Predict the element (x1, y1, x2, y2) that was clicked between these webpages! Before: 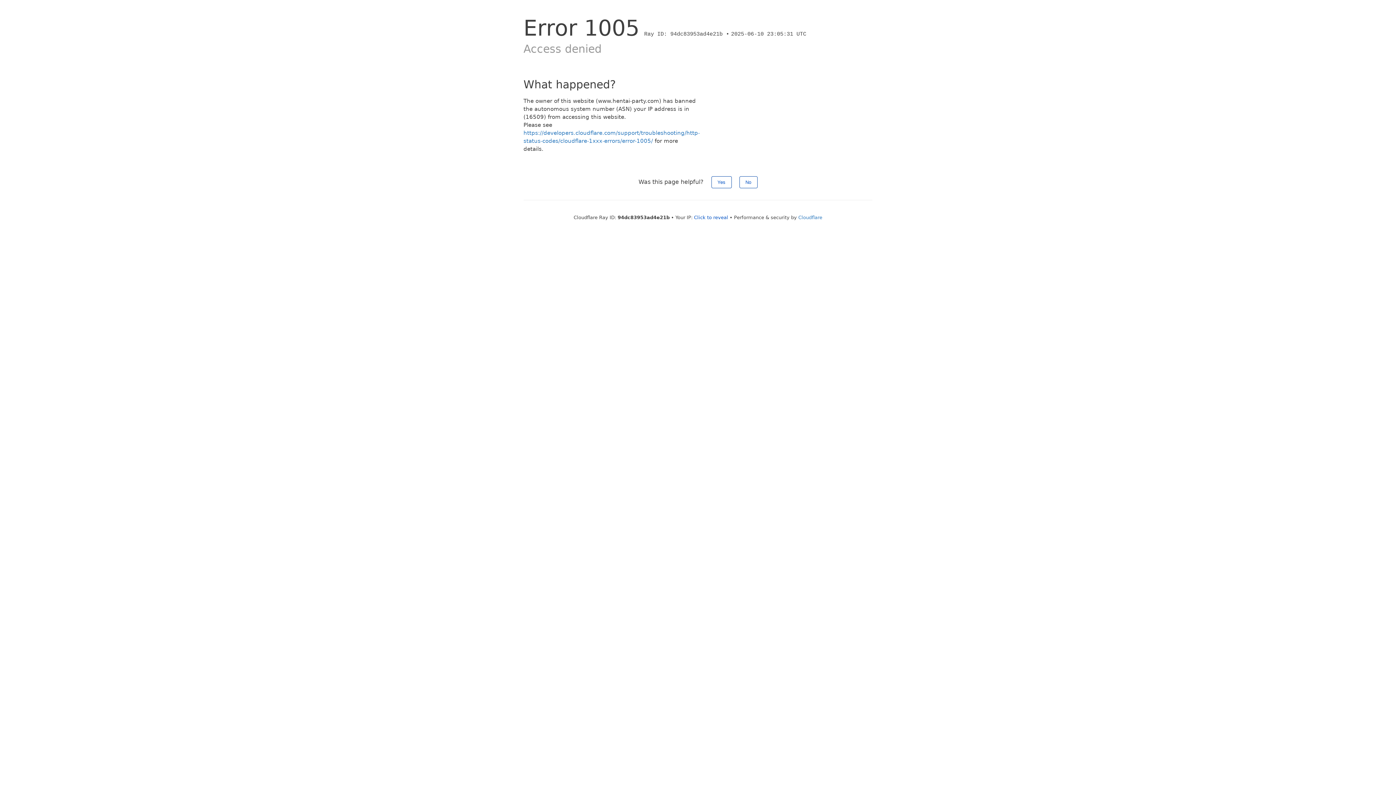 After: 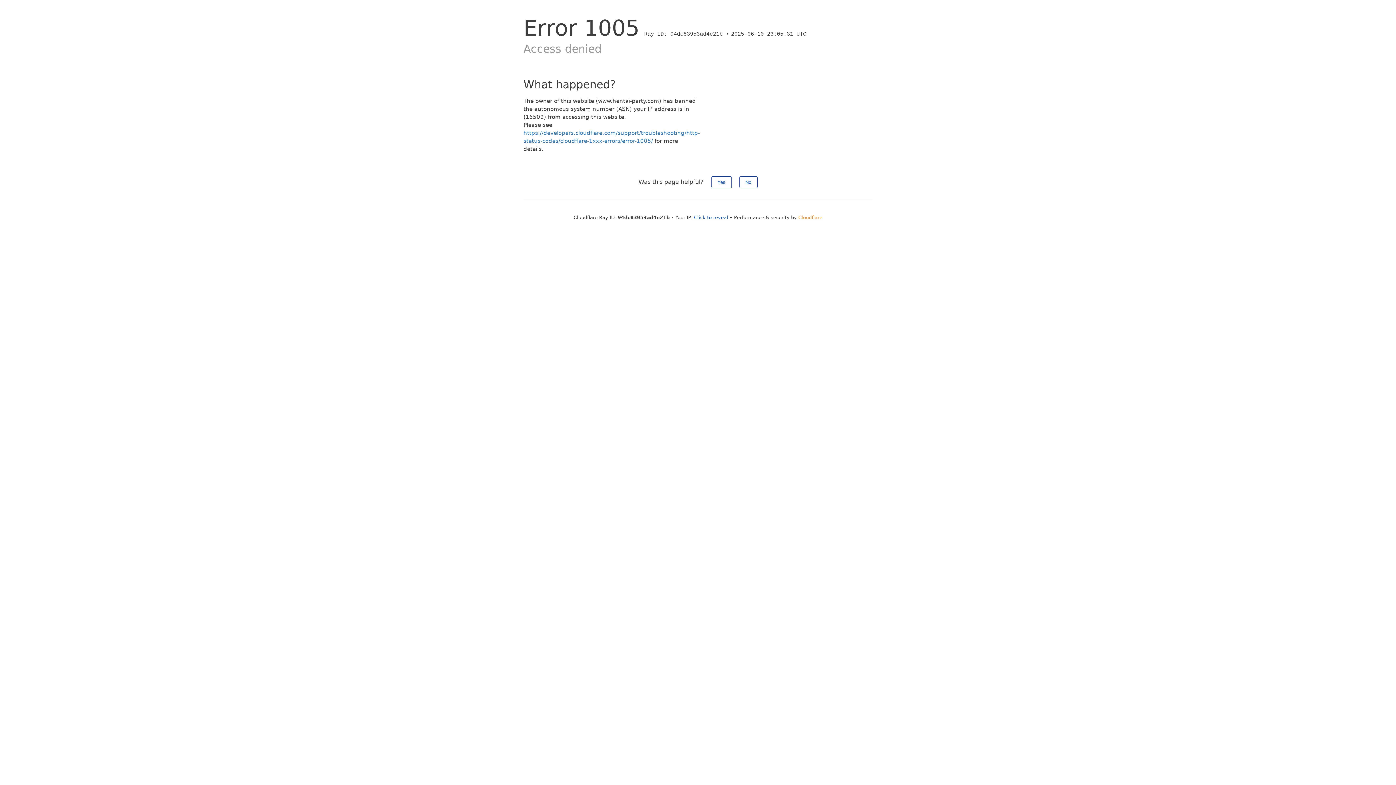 Action: bbox: (798, 214, 822, 220) label: Cloudflare